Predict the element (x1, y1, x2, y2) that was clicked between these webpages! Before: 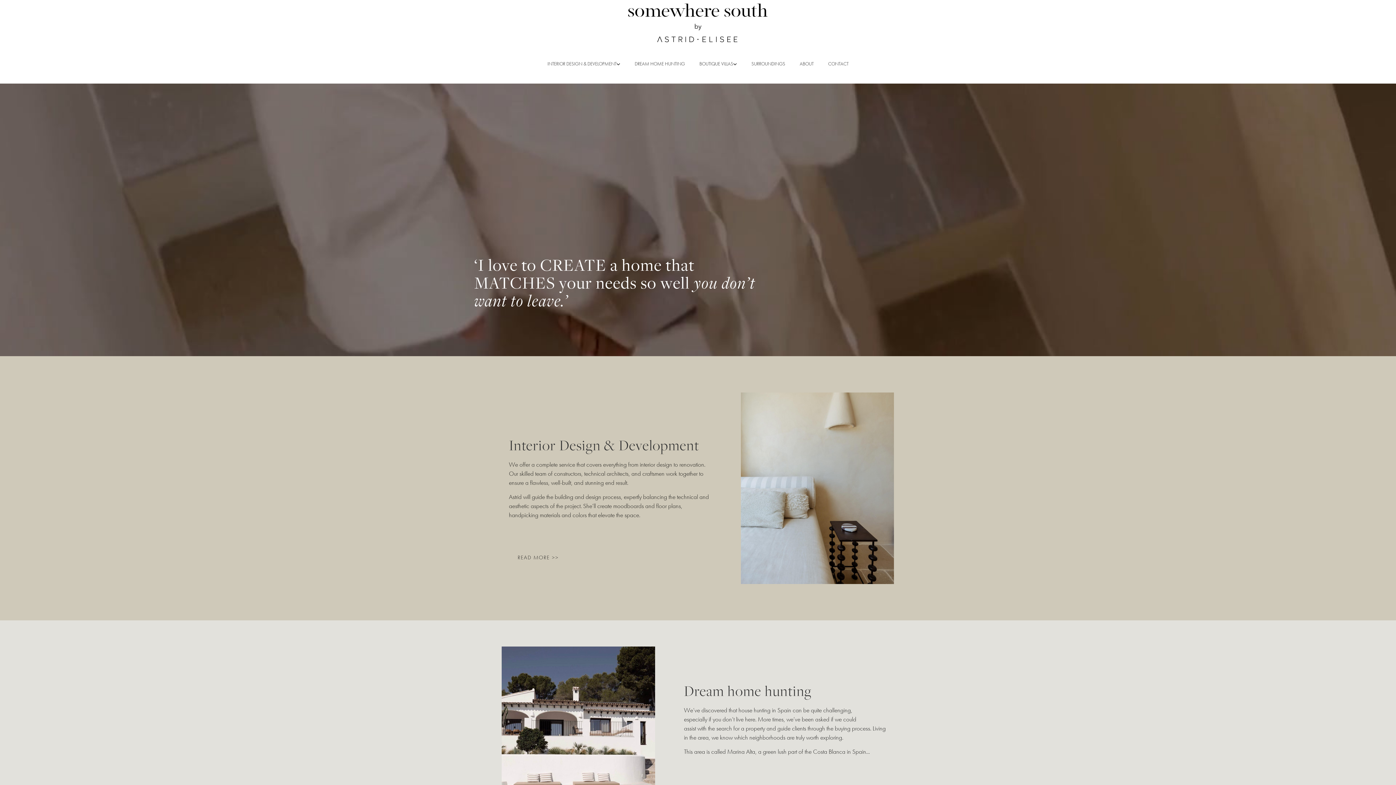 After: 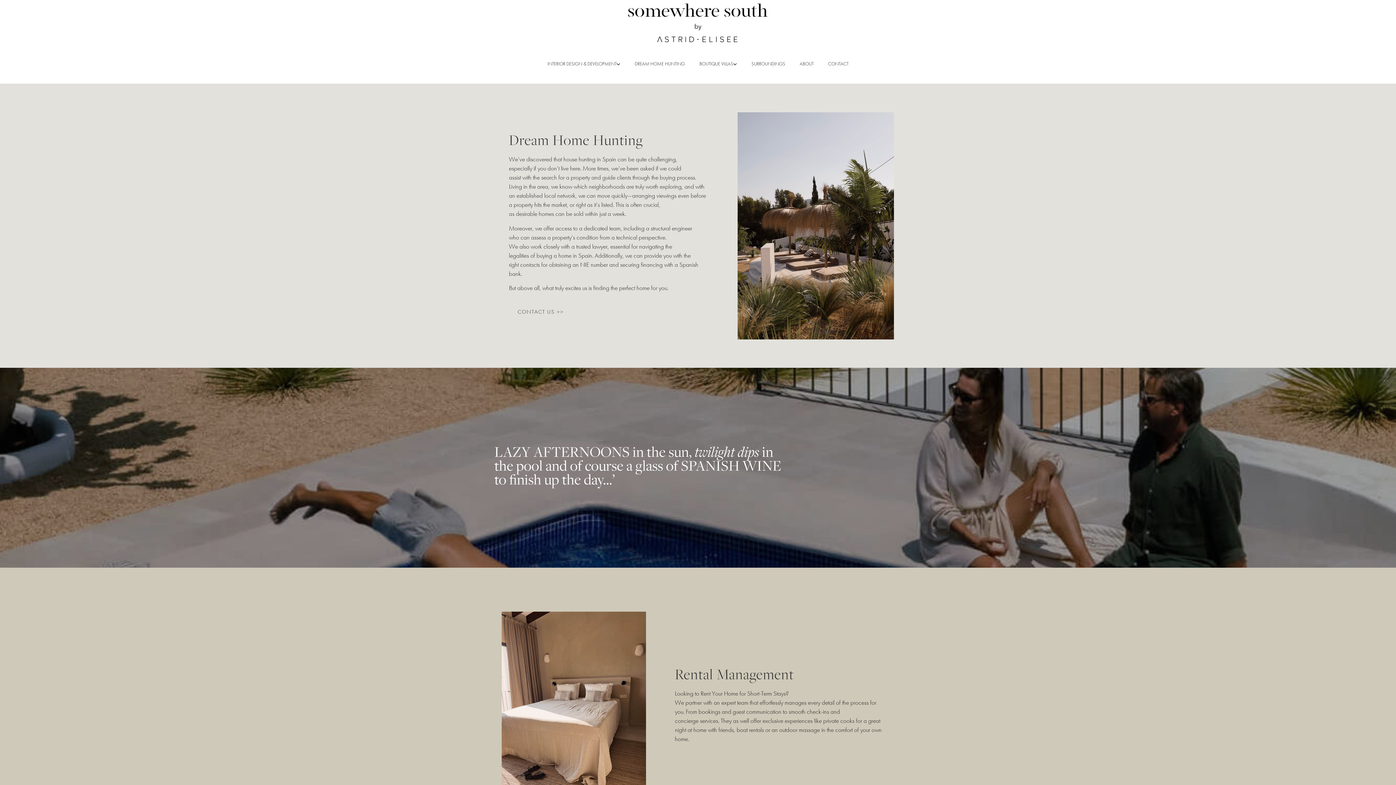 Action: bbox: (627, 55, 692, 72) label: DREAM HOME HUNTING